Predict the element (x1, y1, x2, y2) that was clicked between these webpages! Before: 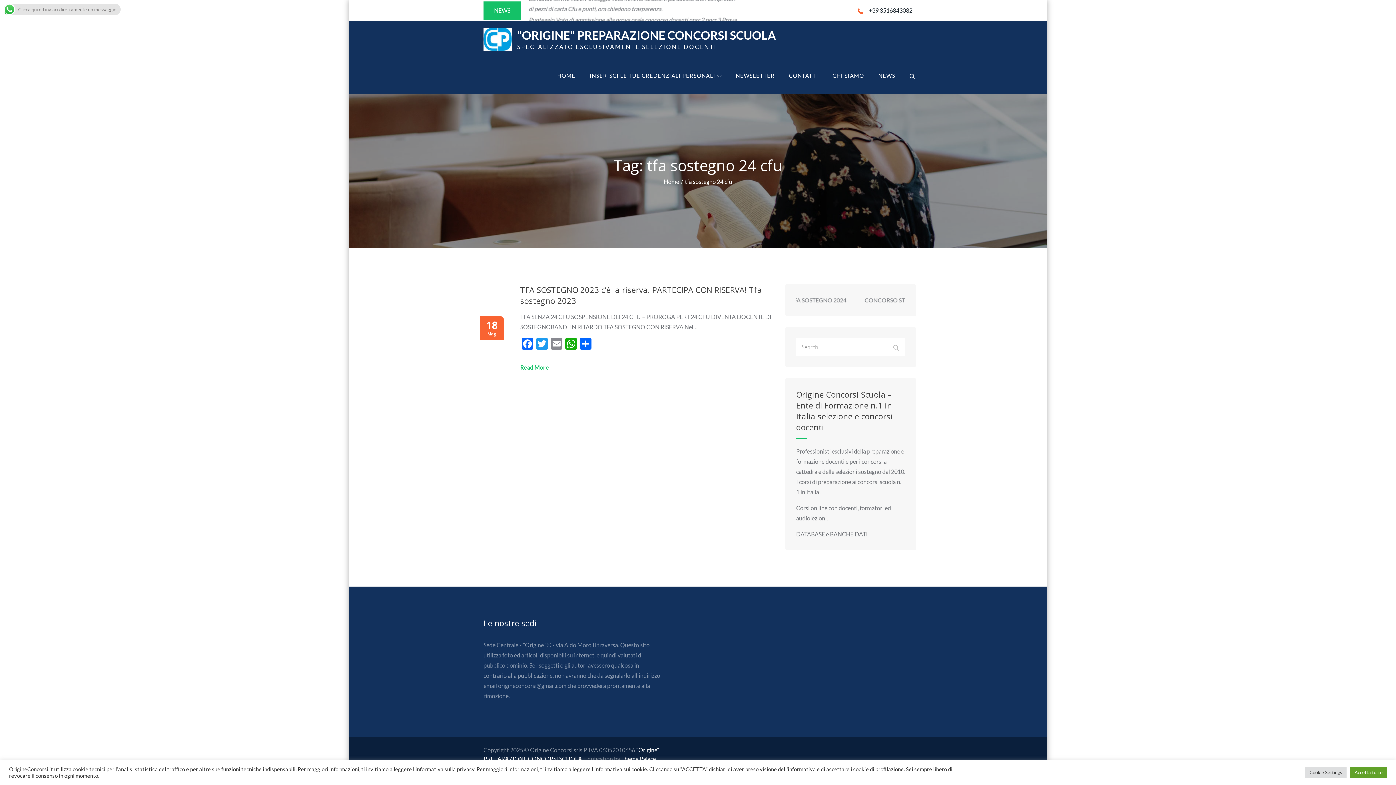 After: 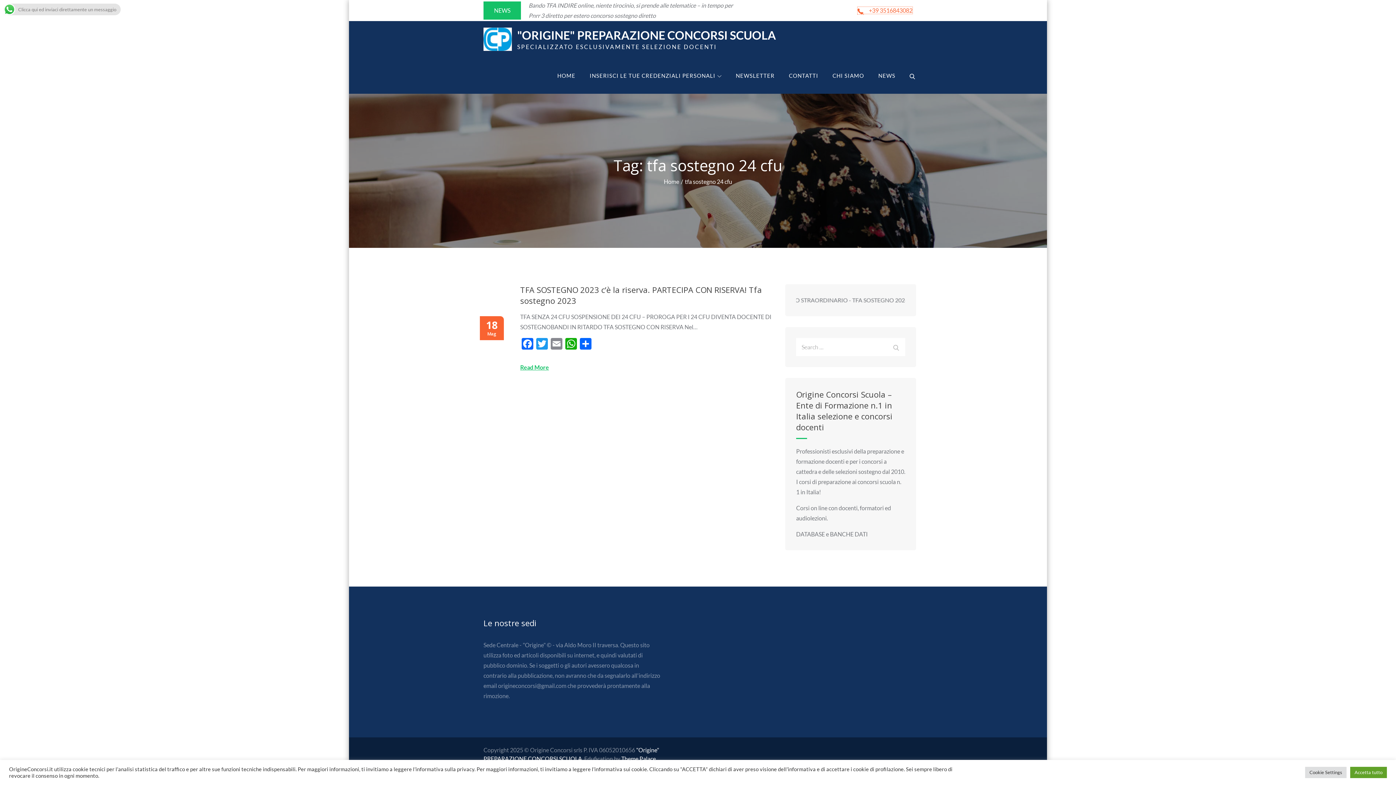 Action: bbox: (857, 6, 912, 13) label: +39 3516843082